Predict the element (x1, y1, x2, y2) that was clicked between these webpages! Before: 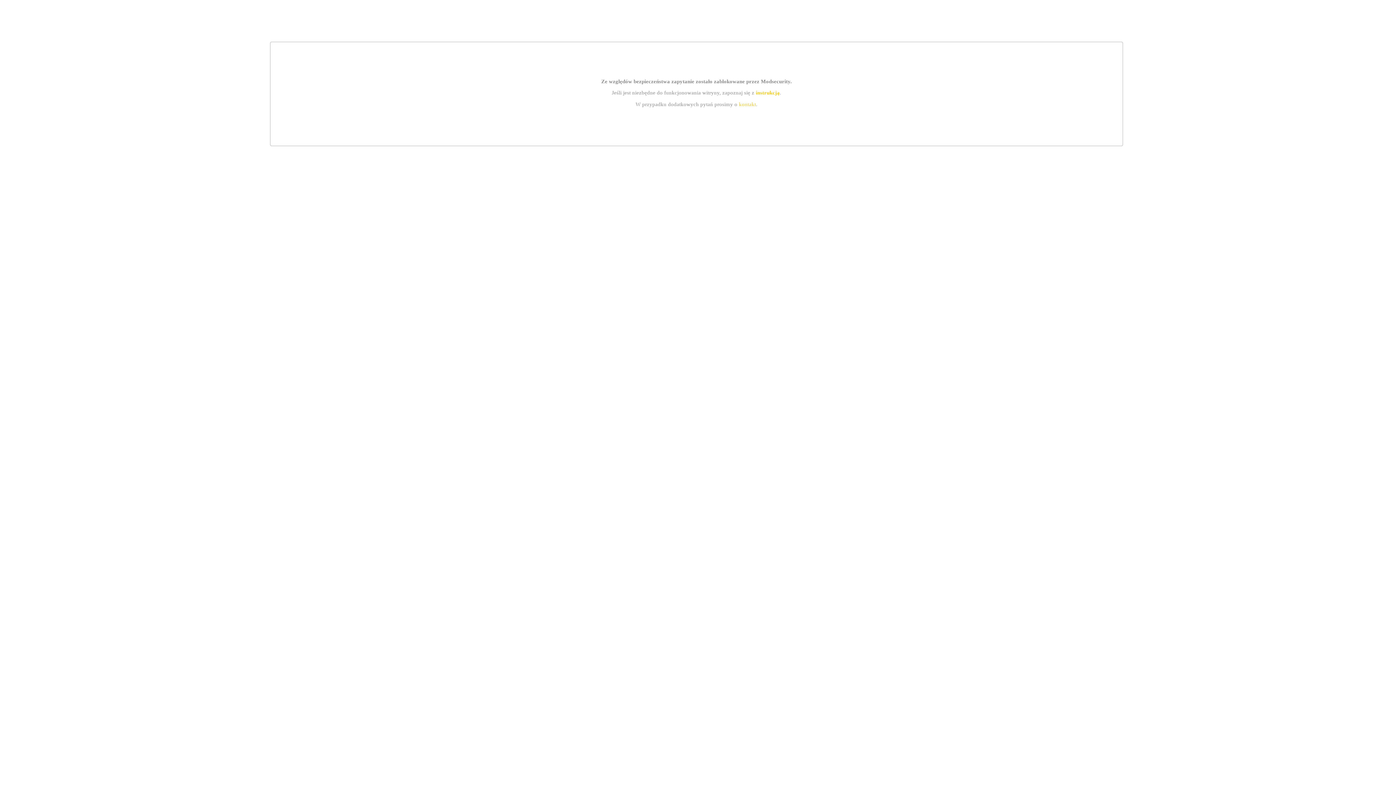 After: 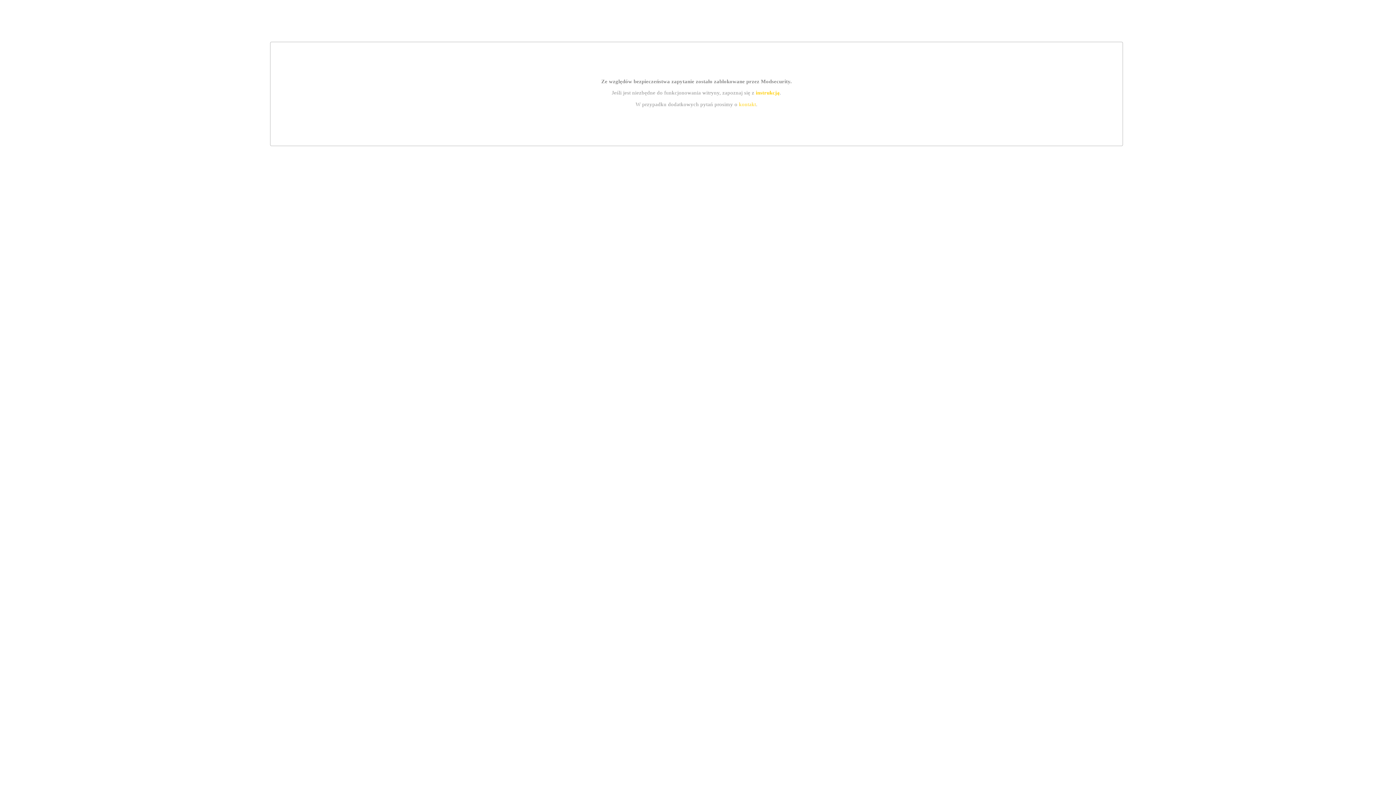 Action: bbox: (755, 89, 779, 95) label: instrukcją